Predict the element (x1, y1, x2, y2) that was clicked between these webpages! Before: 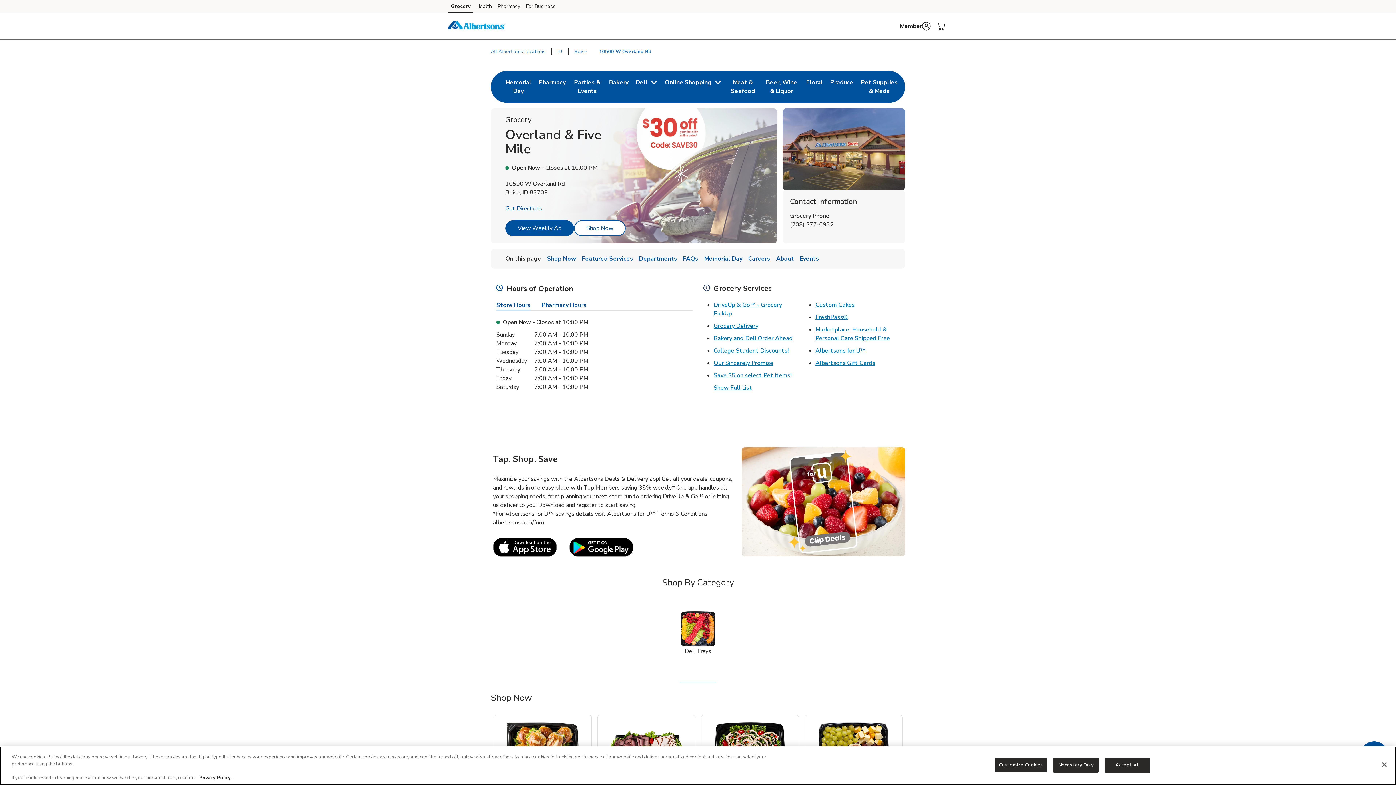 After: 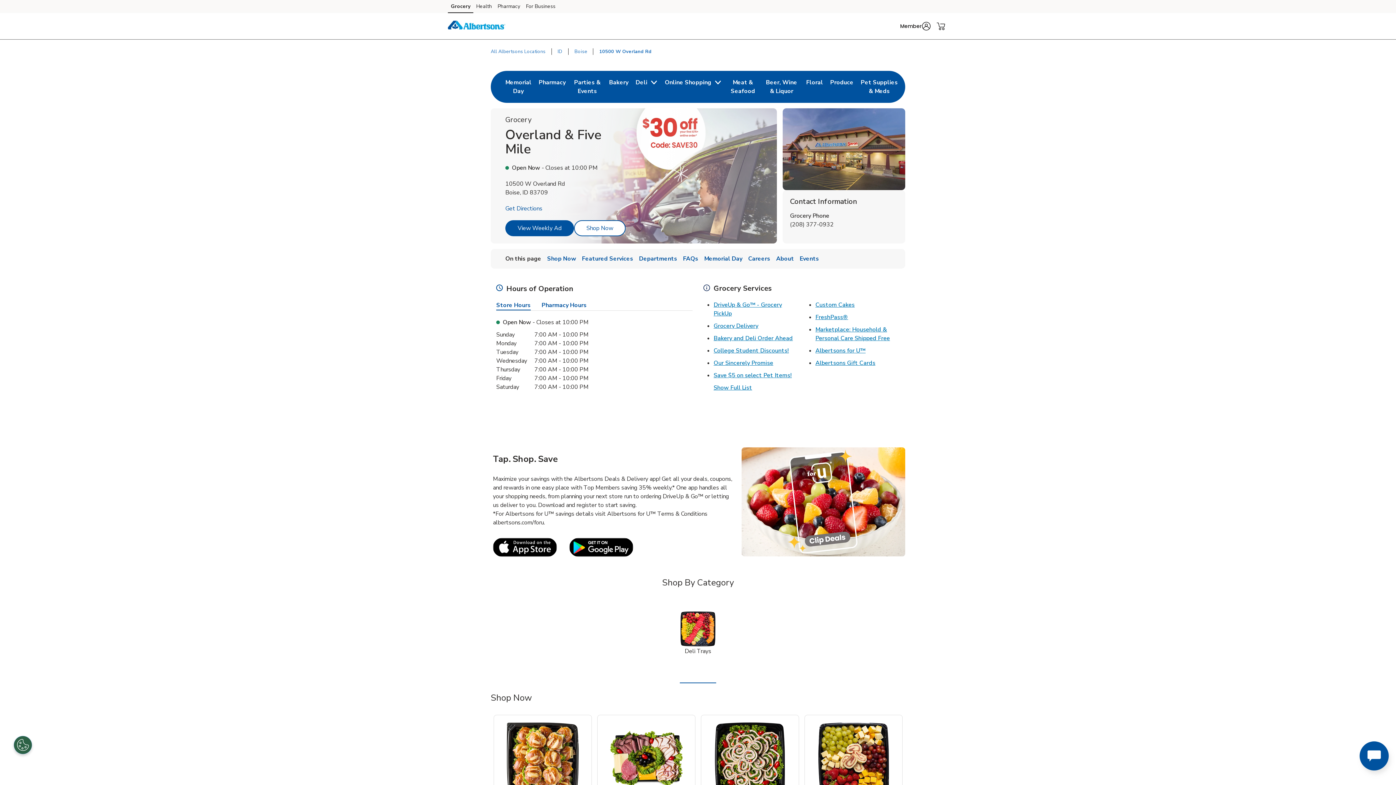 Action: bbox: (1053, 758, 1099, 773) label: Necessary Only